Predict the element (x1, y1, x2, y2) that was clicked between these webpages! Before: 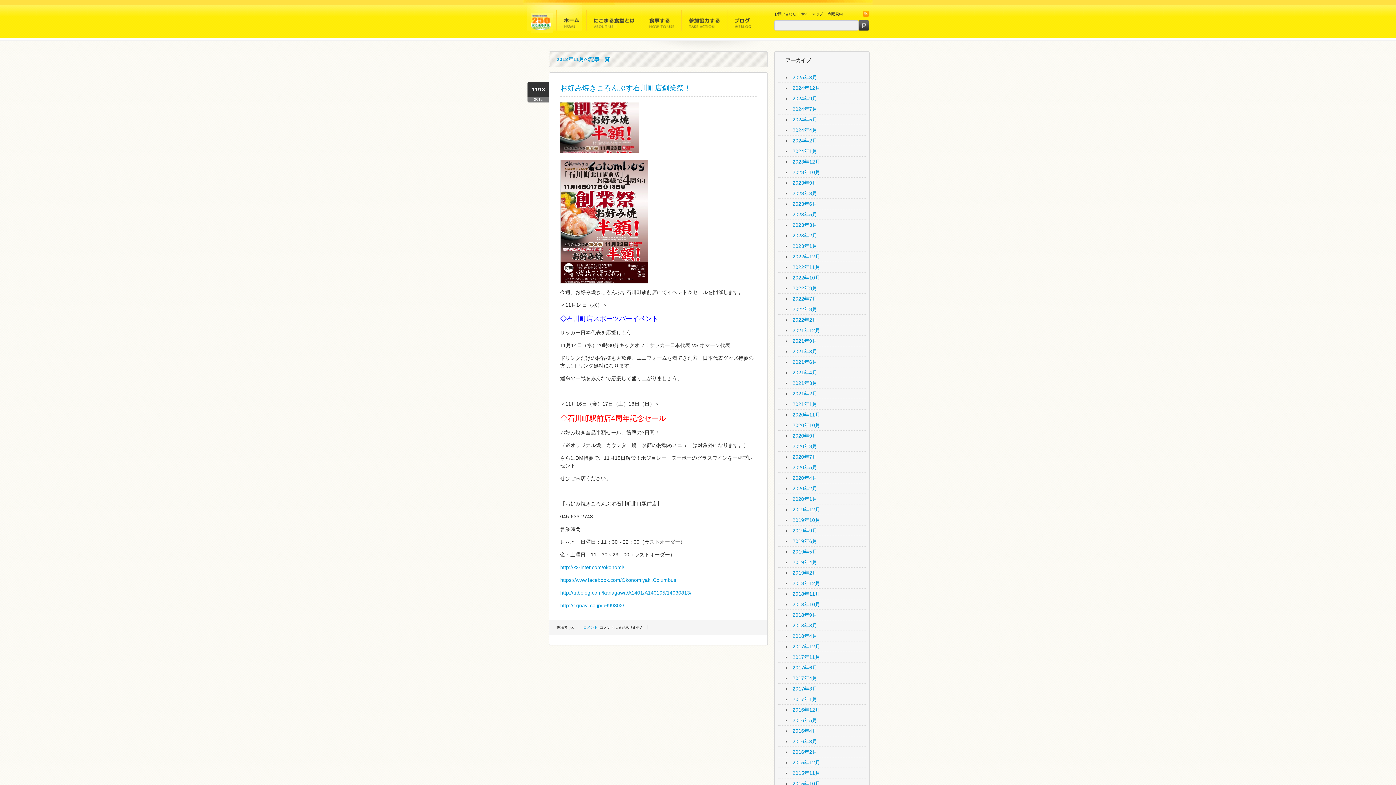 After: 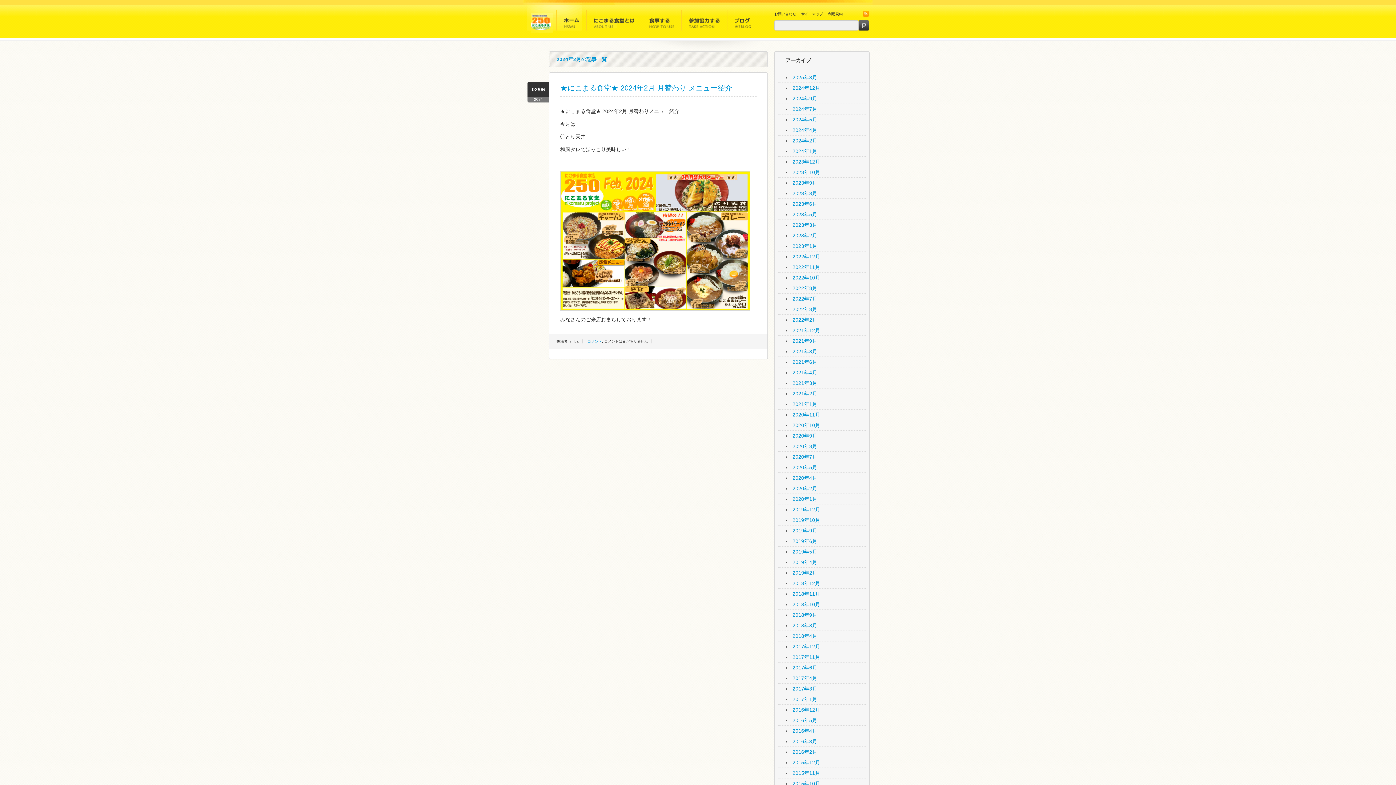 Action: label: 2024年2月 bbox: (792, 137, 817, 143)